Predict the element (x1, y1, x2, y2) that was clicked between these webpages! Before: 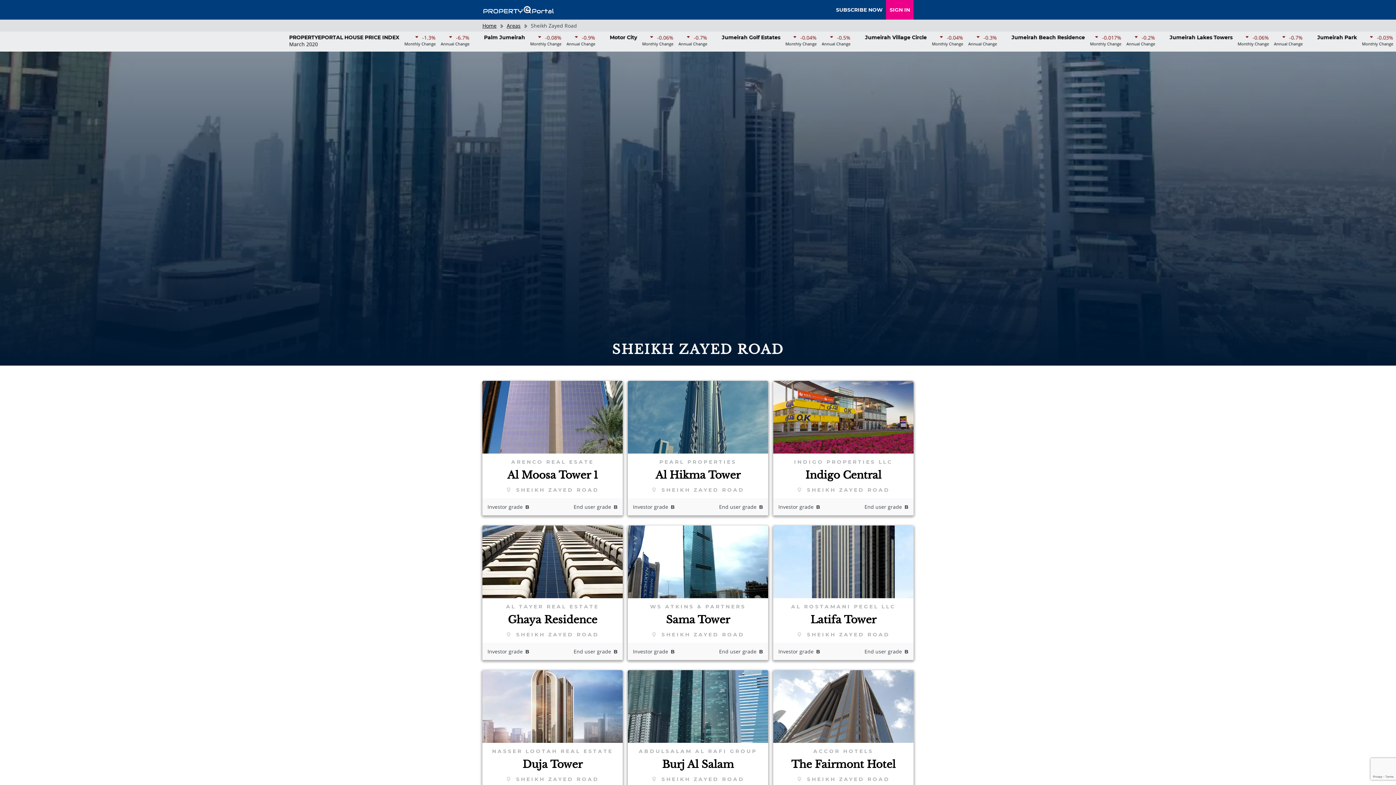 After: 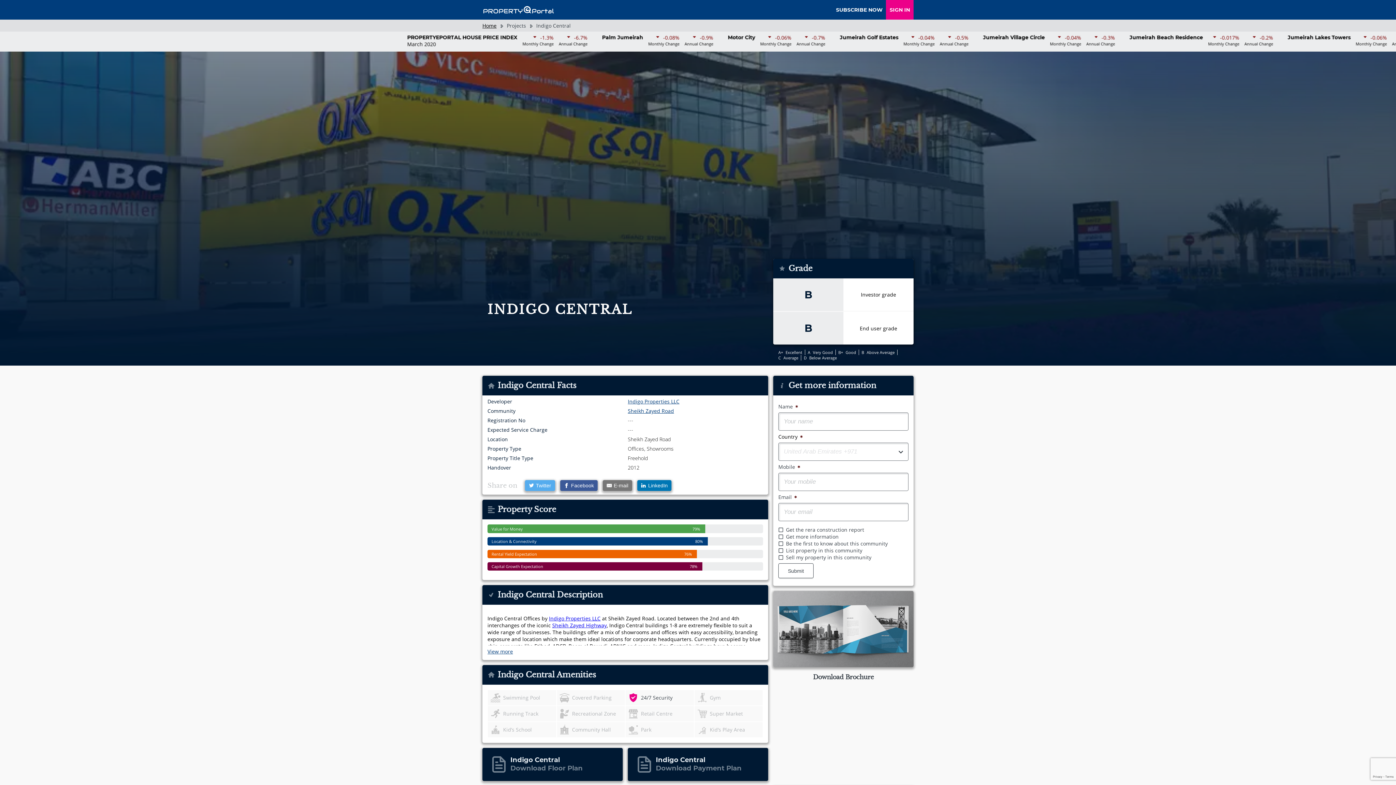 Action: label: INDIGO PROPERTIES LLC
Indigo Central
SHEIKH ZAYED ROAD
Investor gradeB
End user gradeB bbox: (773, 381, 913, 515)